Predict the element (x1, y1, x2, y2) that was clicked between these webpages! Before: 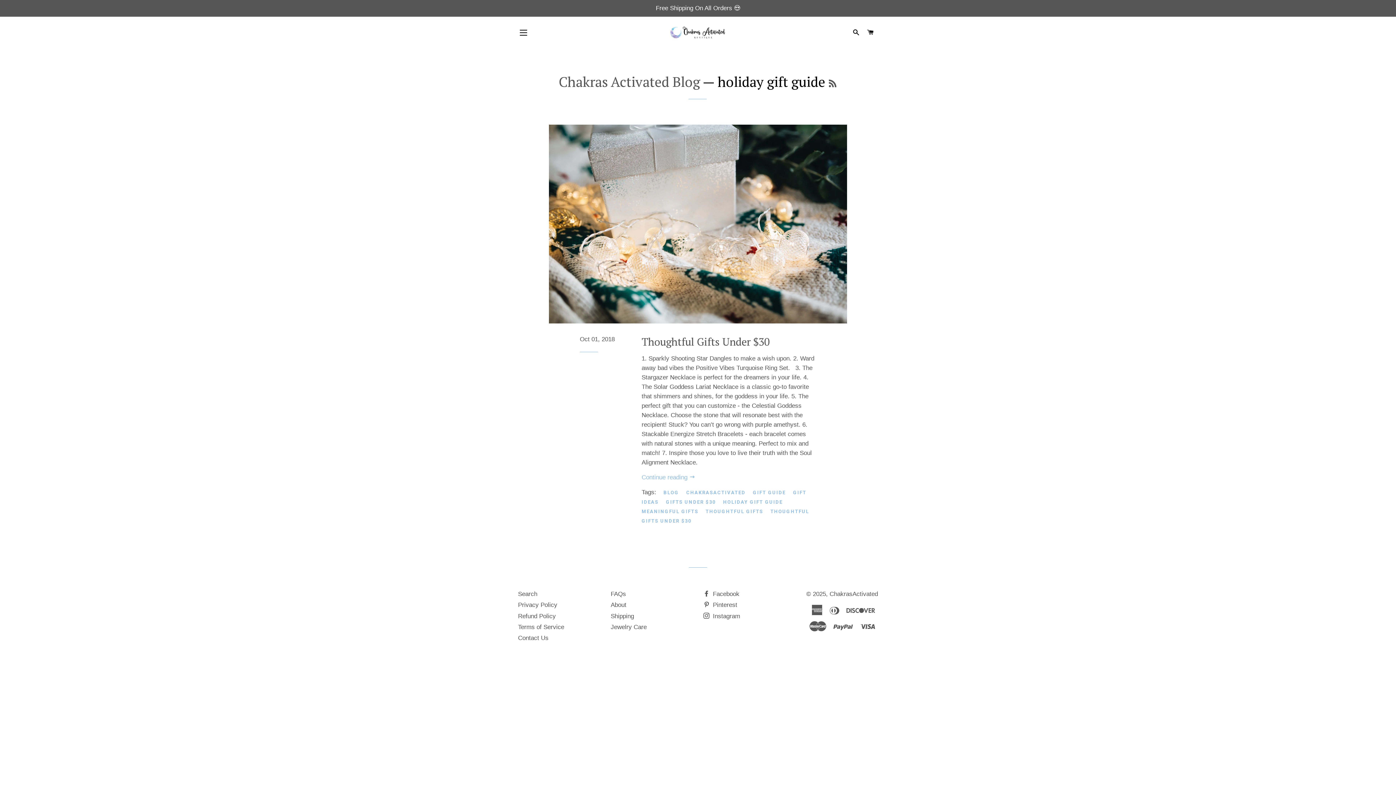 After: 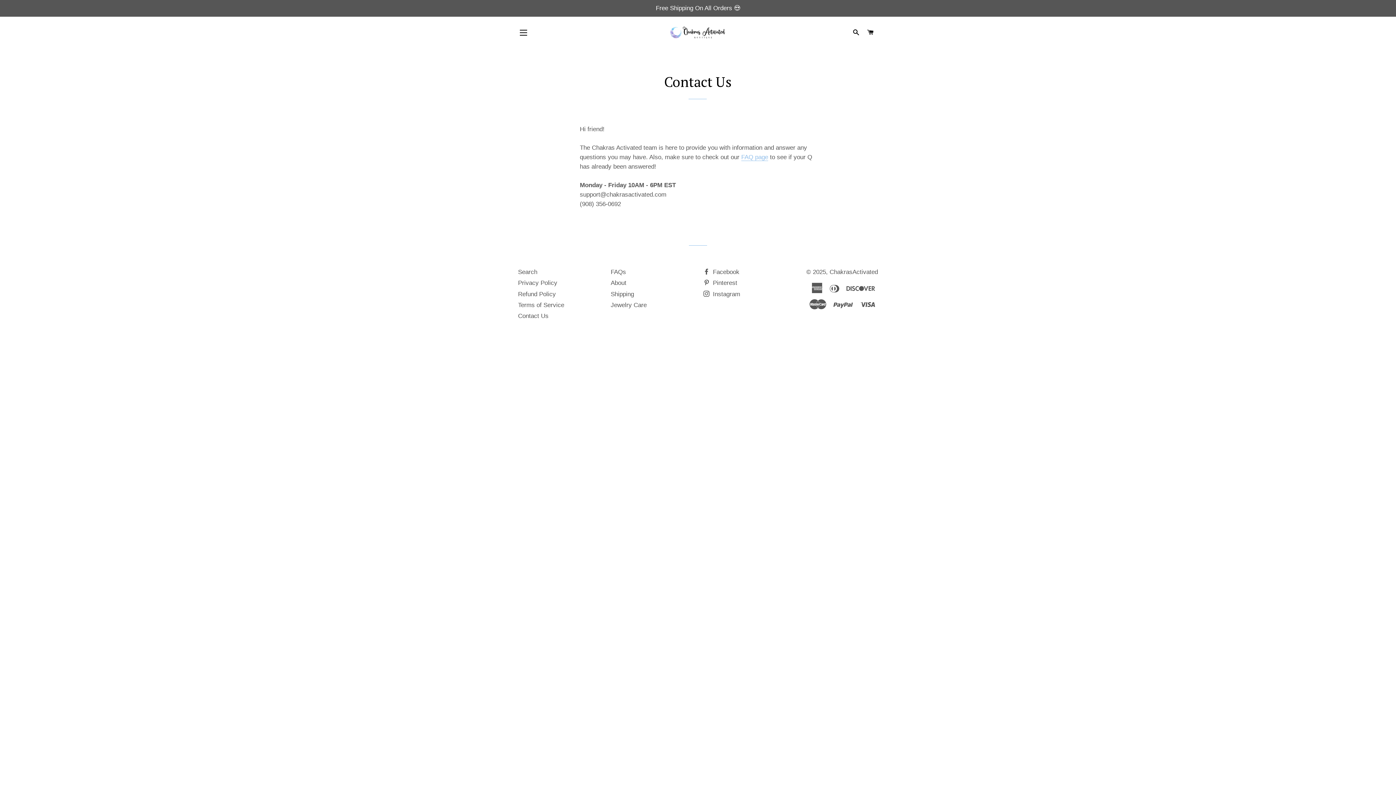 Action: bbox: (518, 634, 548, 641) label: Contact Us